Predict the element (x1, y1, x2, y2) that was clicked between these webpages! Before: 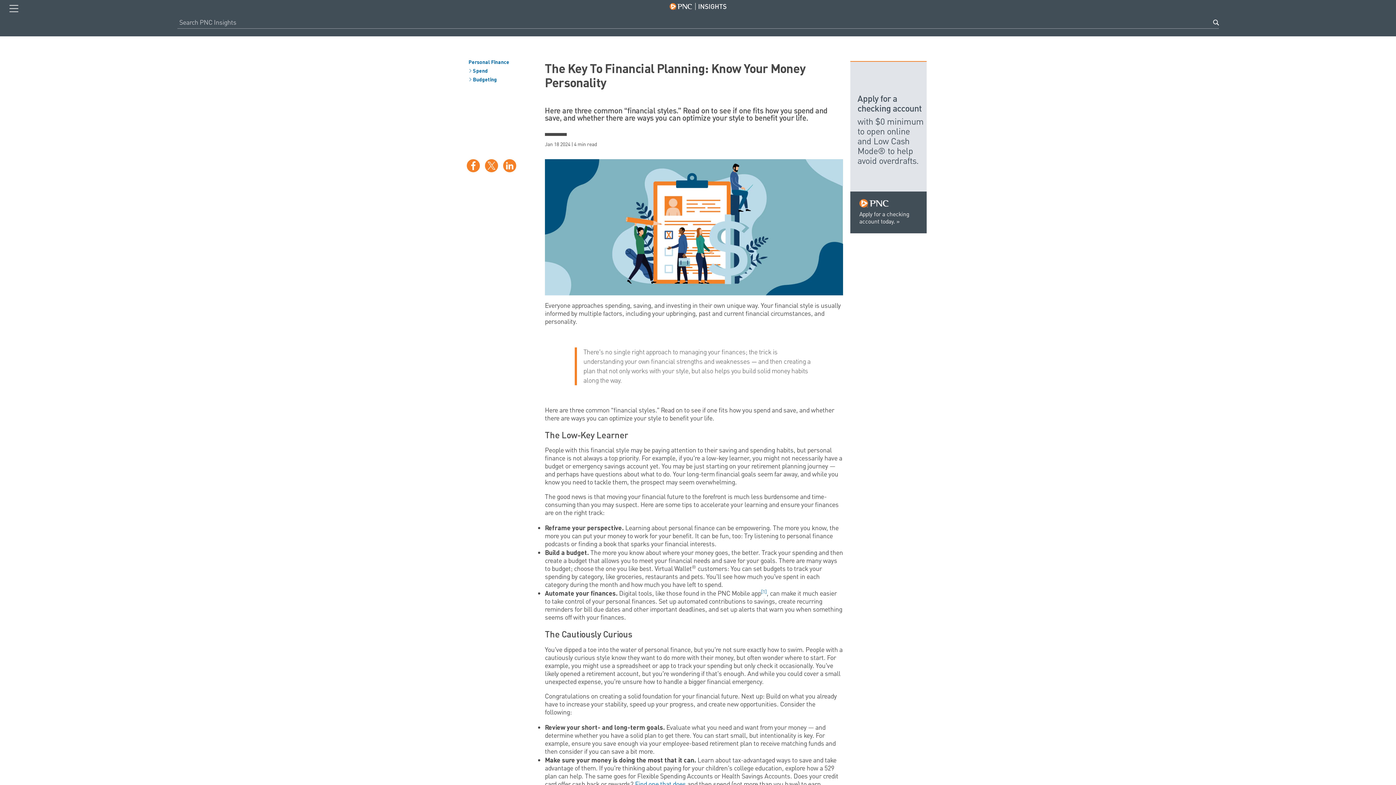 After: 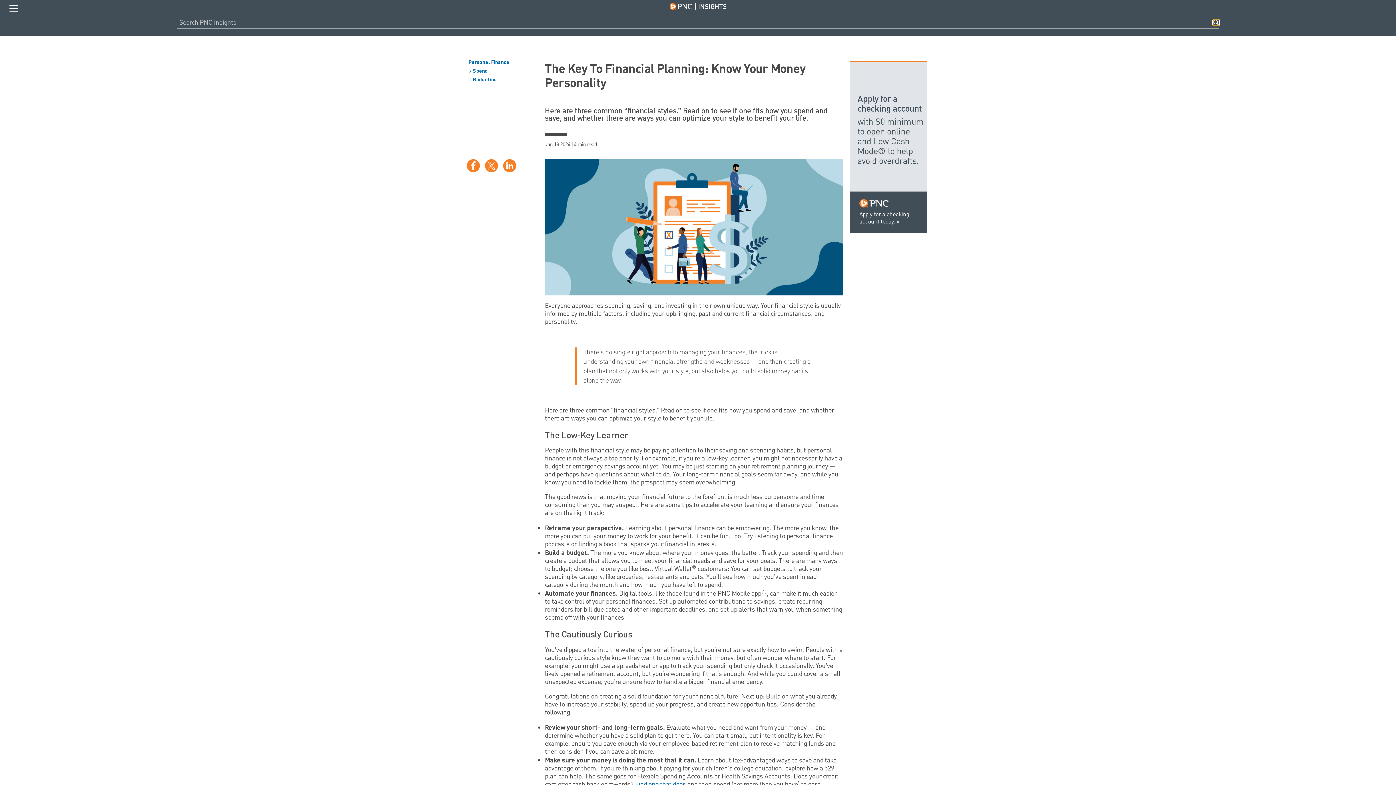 Action: label: Search button bbox: (1213, 19, 1219, 25)